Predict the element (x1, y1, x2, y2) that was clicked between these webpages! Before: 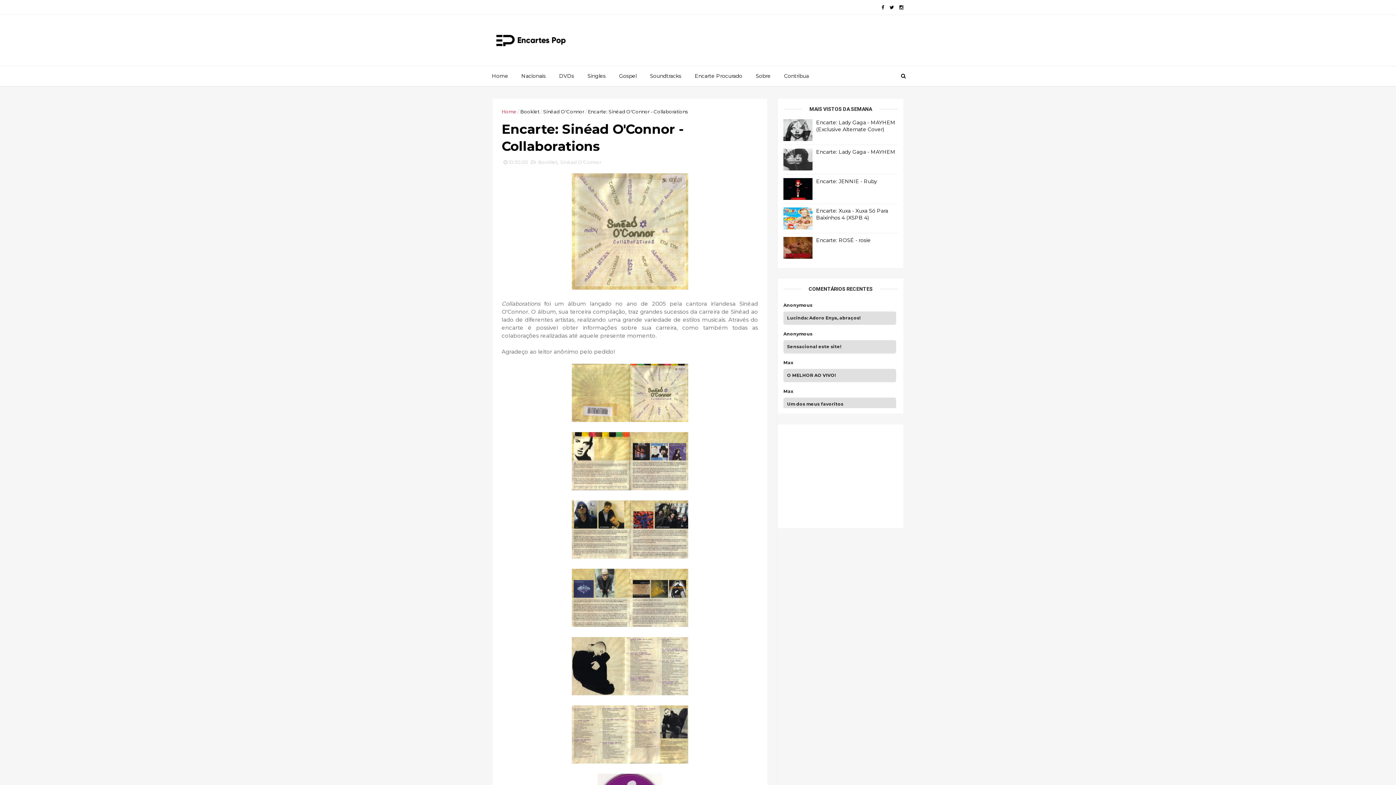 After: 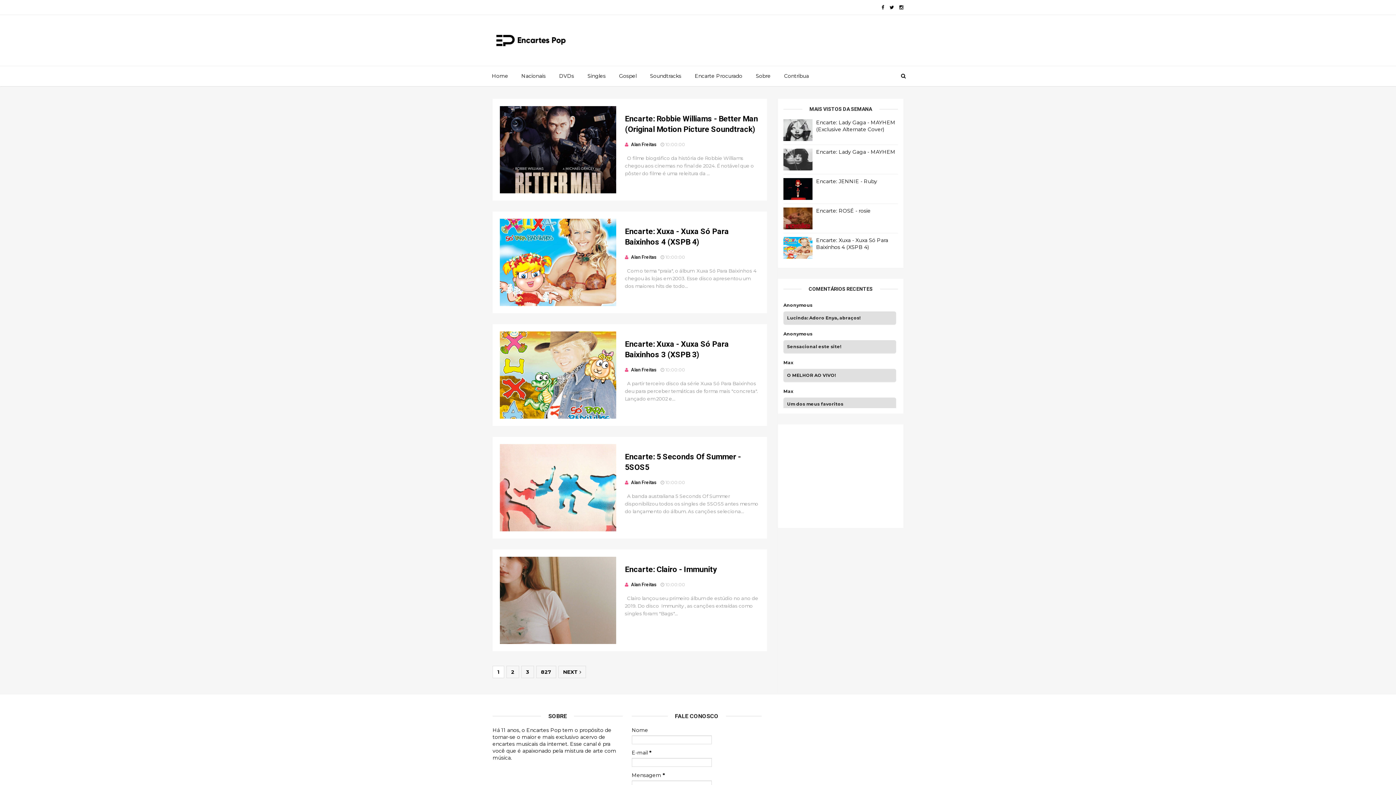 Action: label: Home bbox: (485, 72, 514, 79)